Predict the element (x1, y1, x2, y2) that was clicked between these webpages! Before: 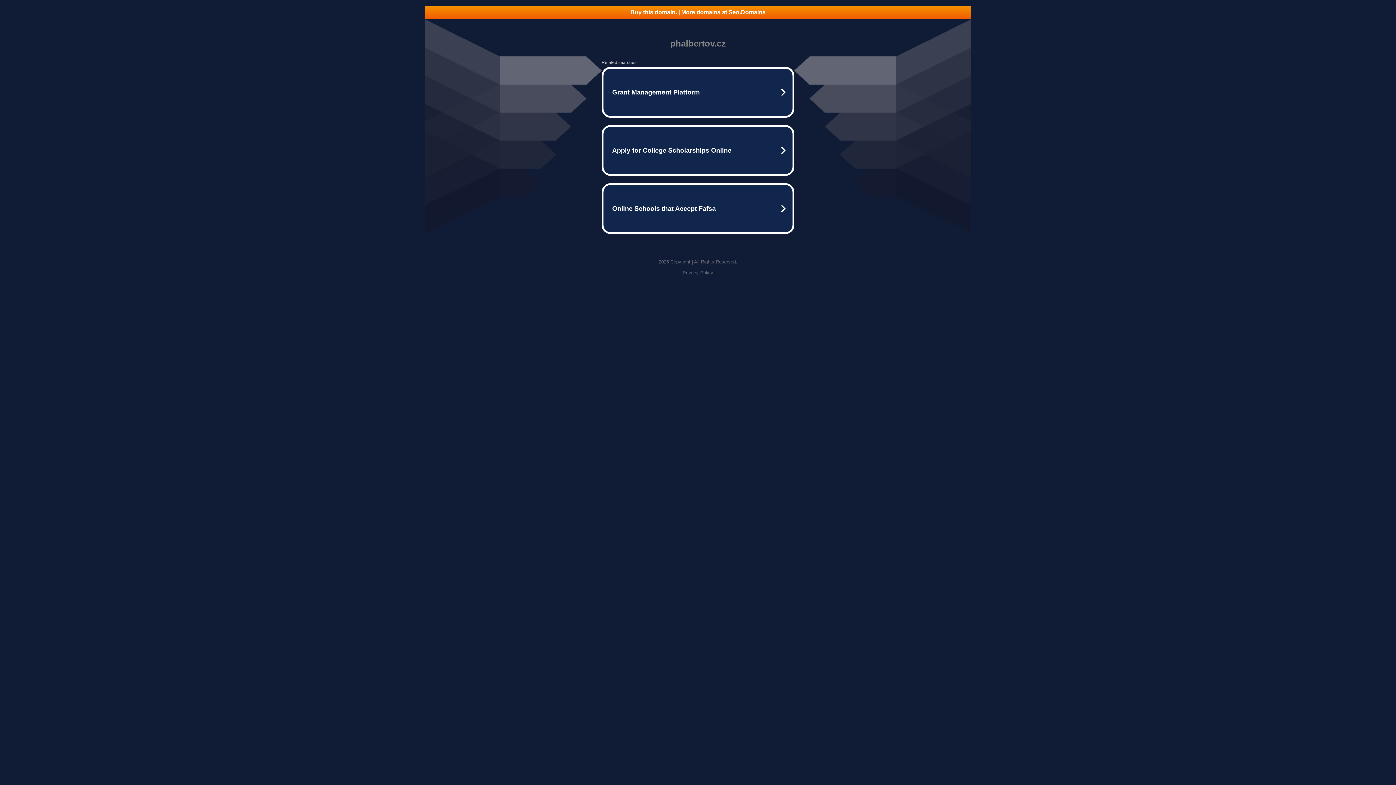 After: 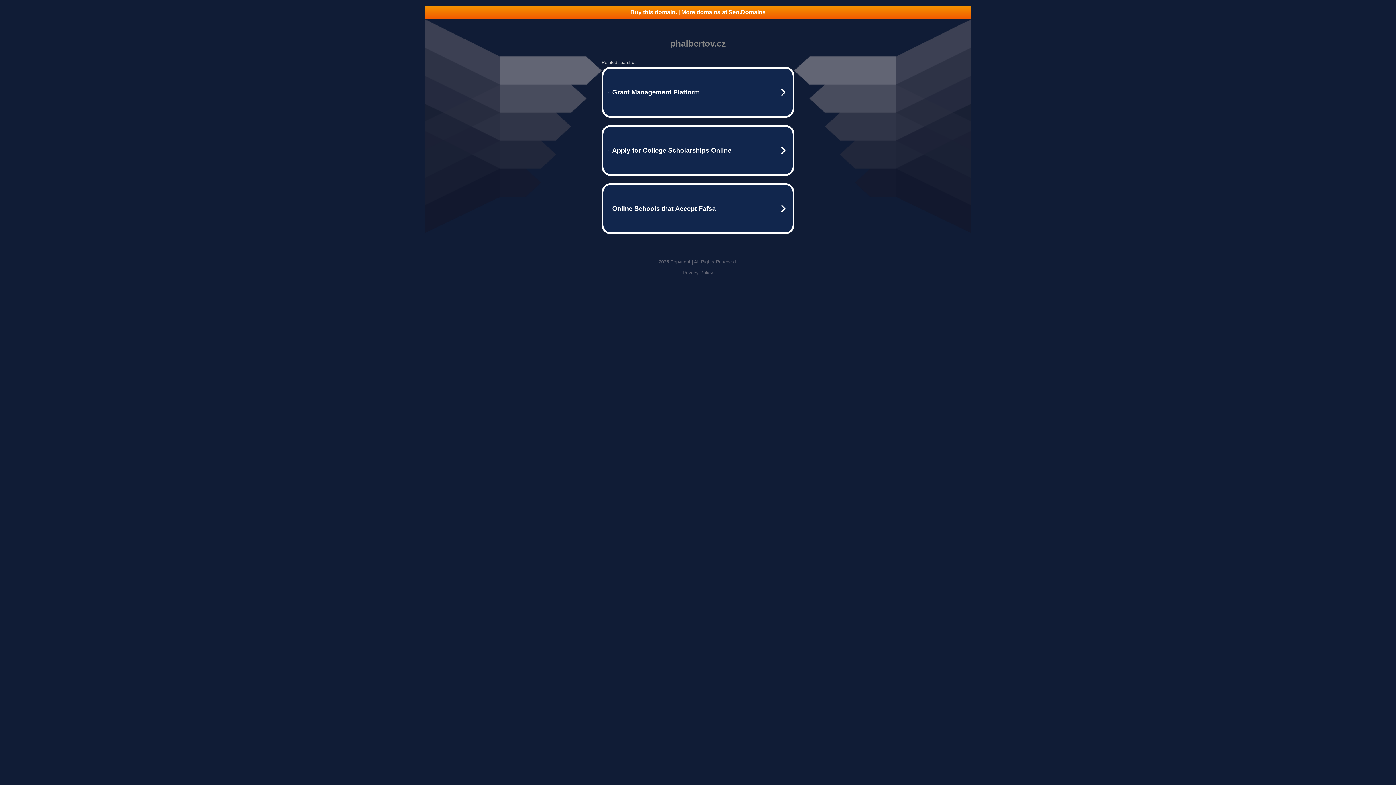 Action: label: Buy this domain. | More domains at Seo.Domains bbox: (425, 5, 970, 18)